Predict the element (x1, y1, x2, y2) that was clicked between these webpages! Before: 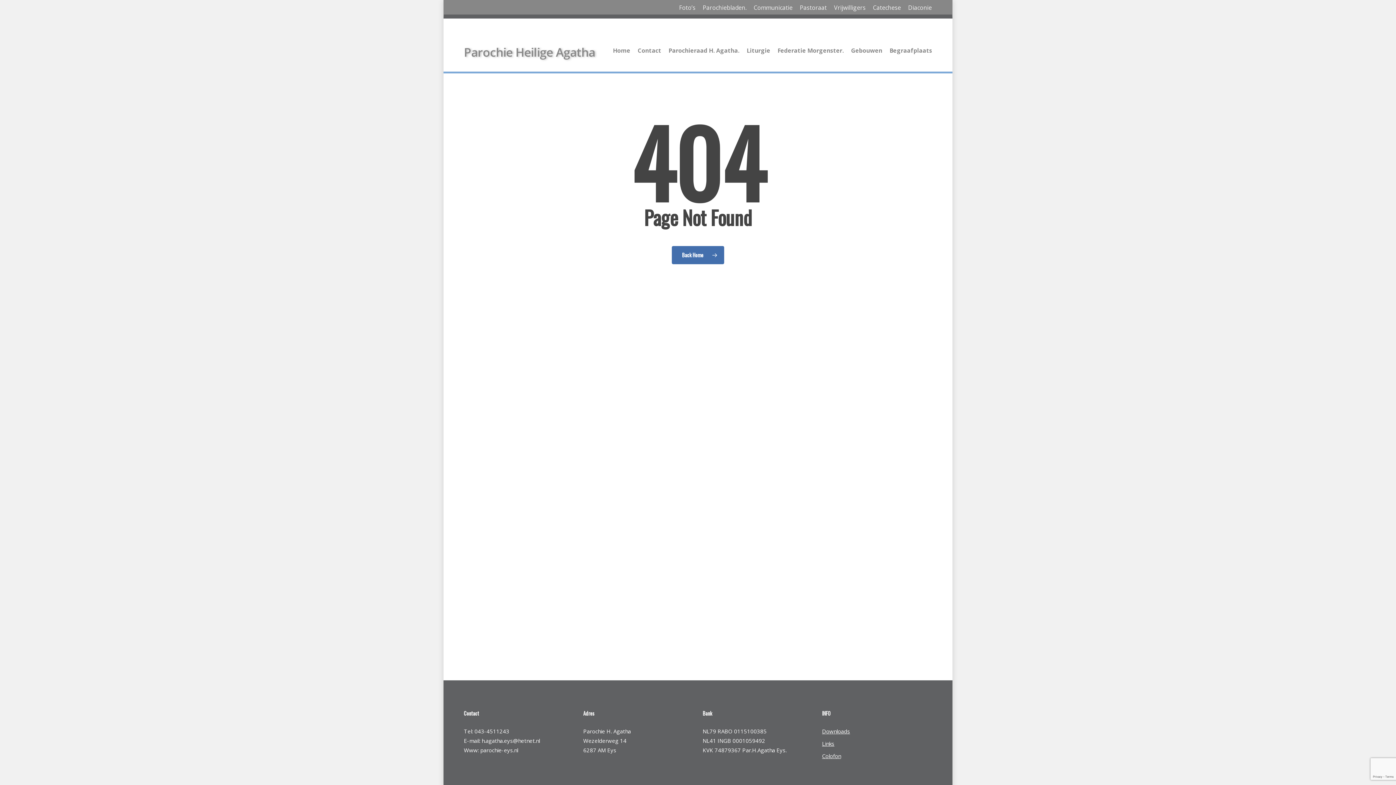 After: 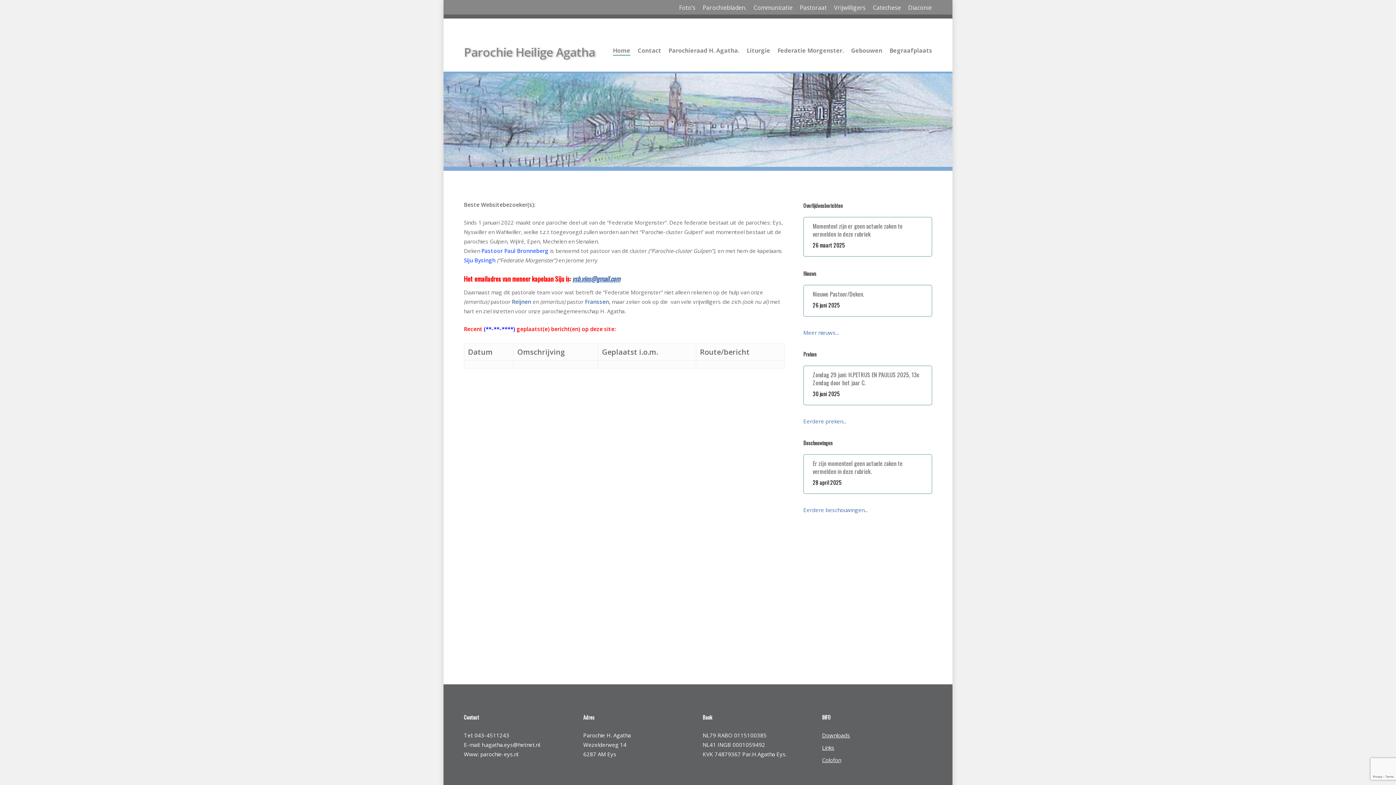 Action: bbox: (613, 46, 630, 54) label: Home